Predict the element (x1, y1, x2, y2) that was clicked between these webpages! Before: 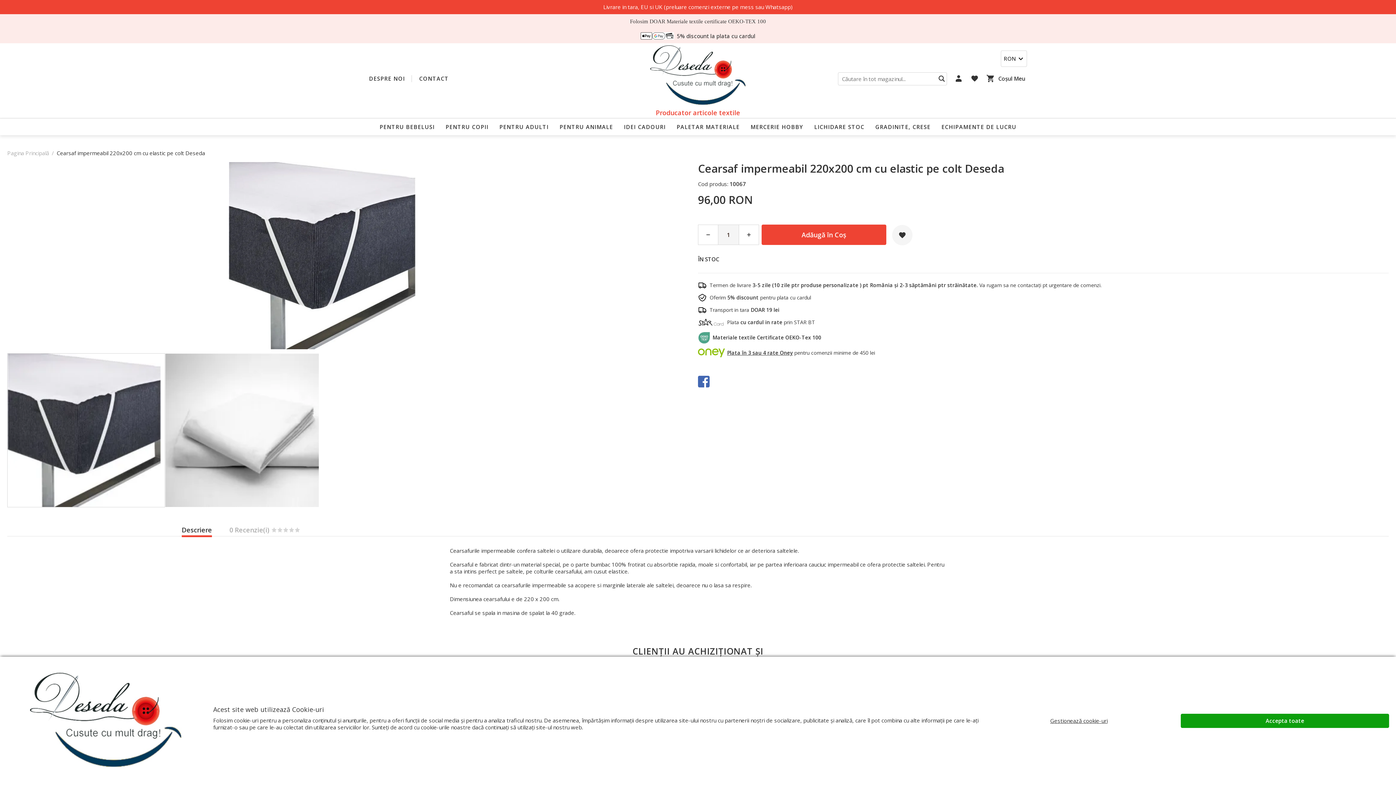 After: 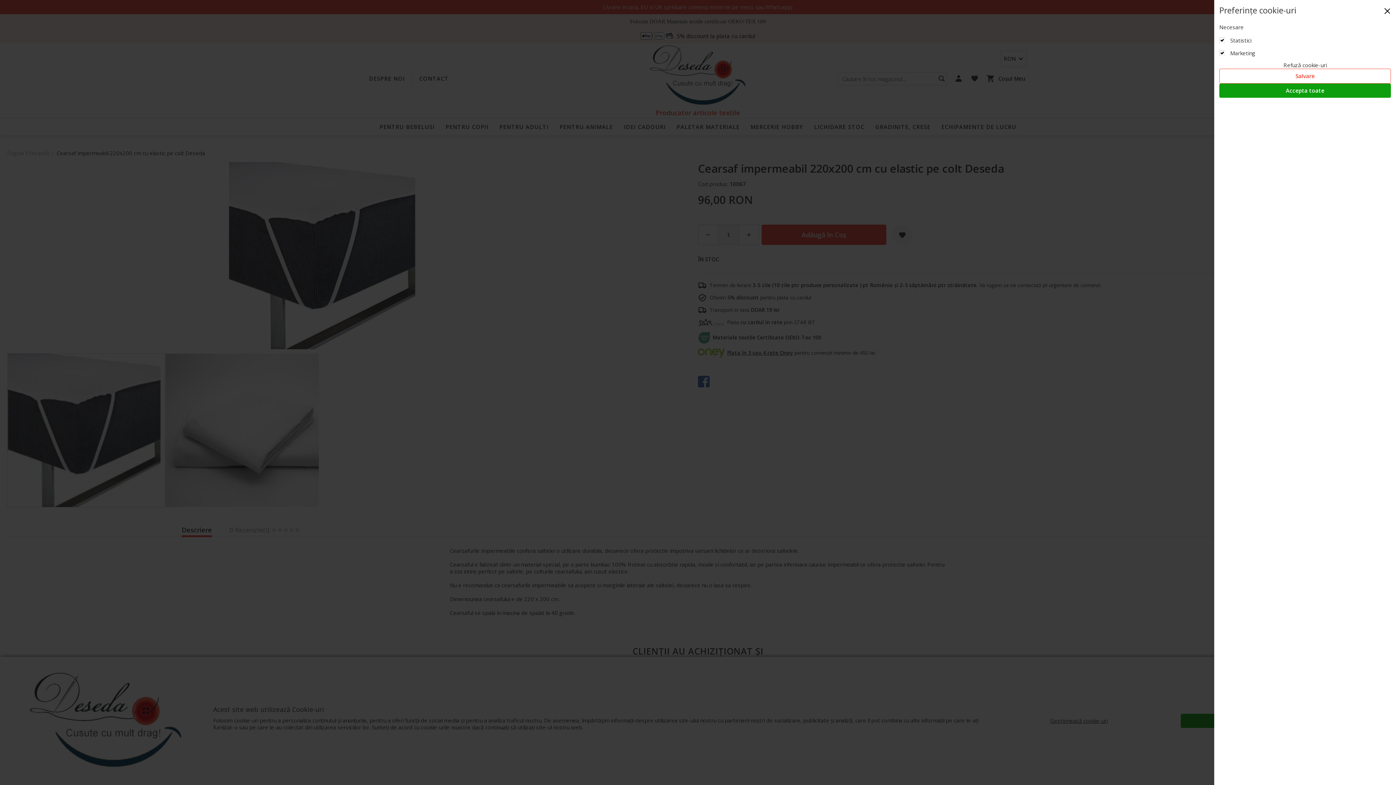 Action: label: Gestionează cookie-uri bbox: (978, 717, 1179, 724)